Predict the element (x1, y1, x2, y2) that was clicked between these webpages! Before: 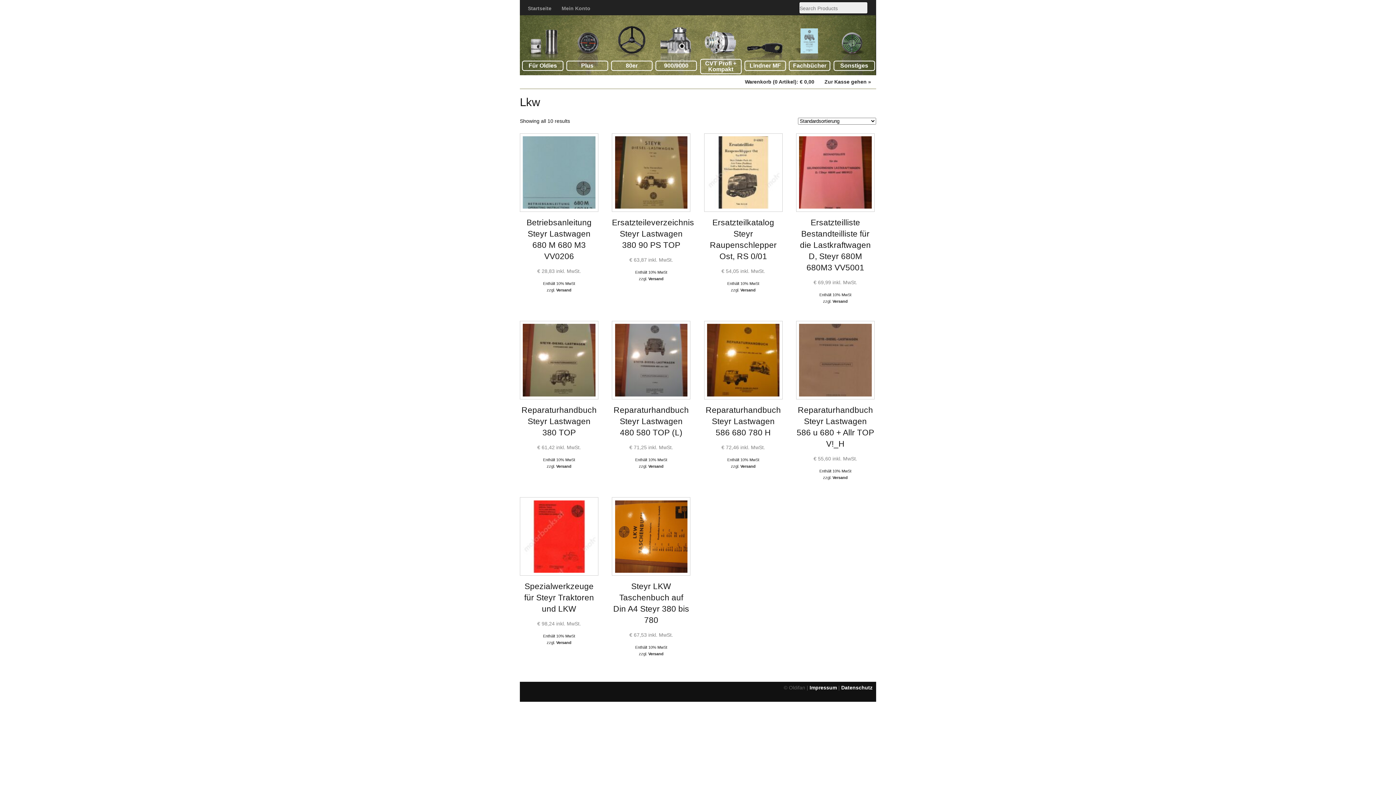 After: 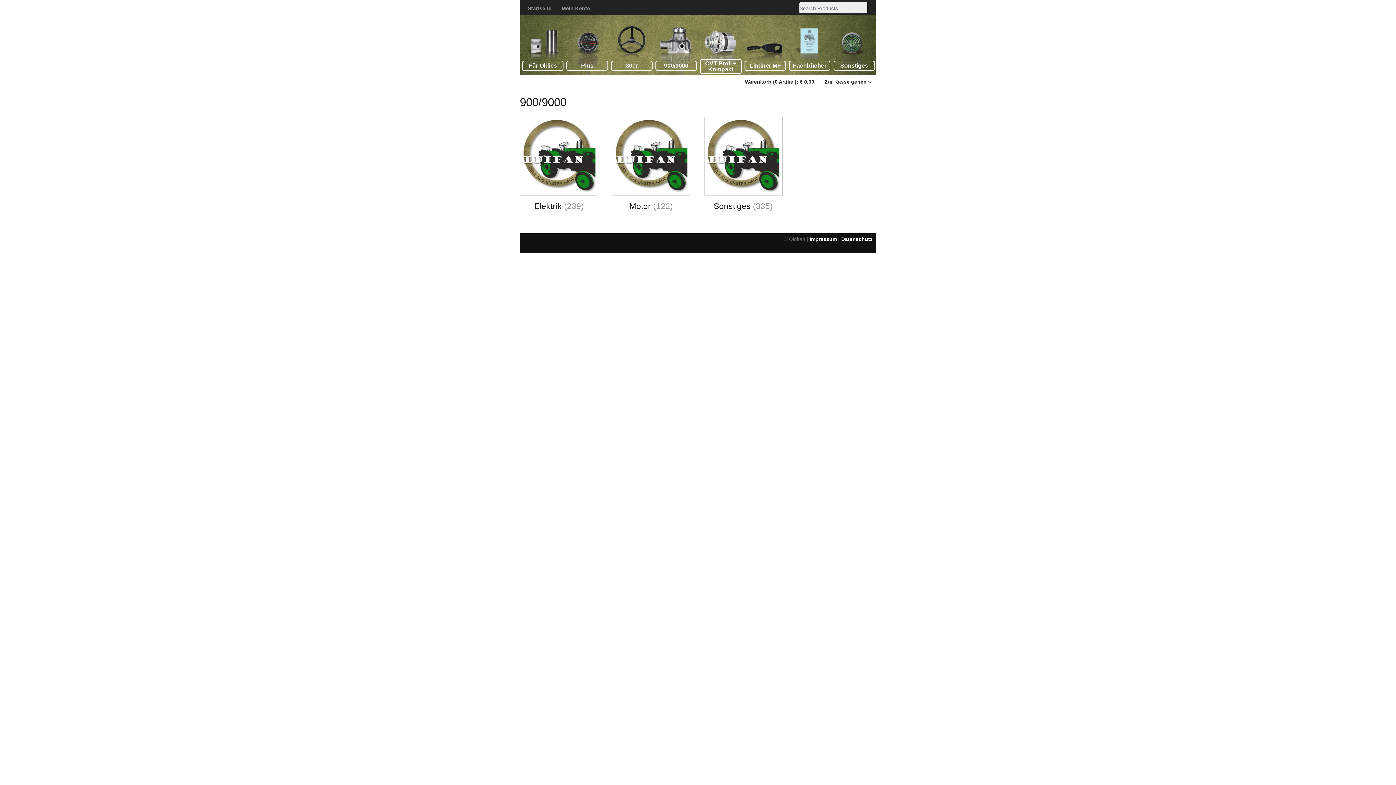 Action: label: 900/9000 bbox: (655, 60, 697, 70)